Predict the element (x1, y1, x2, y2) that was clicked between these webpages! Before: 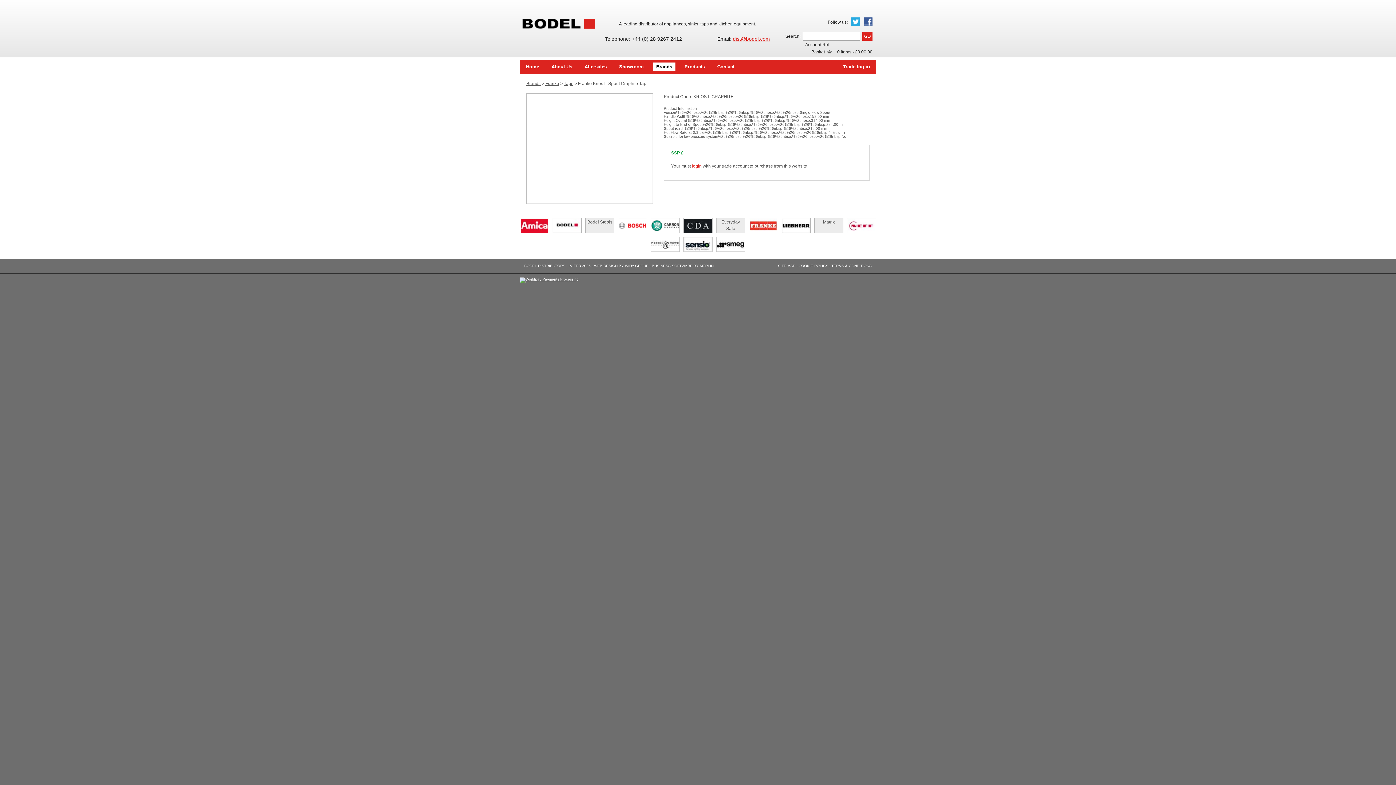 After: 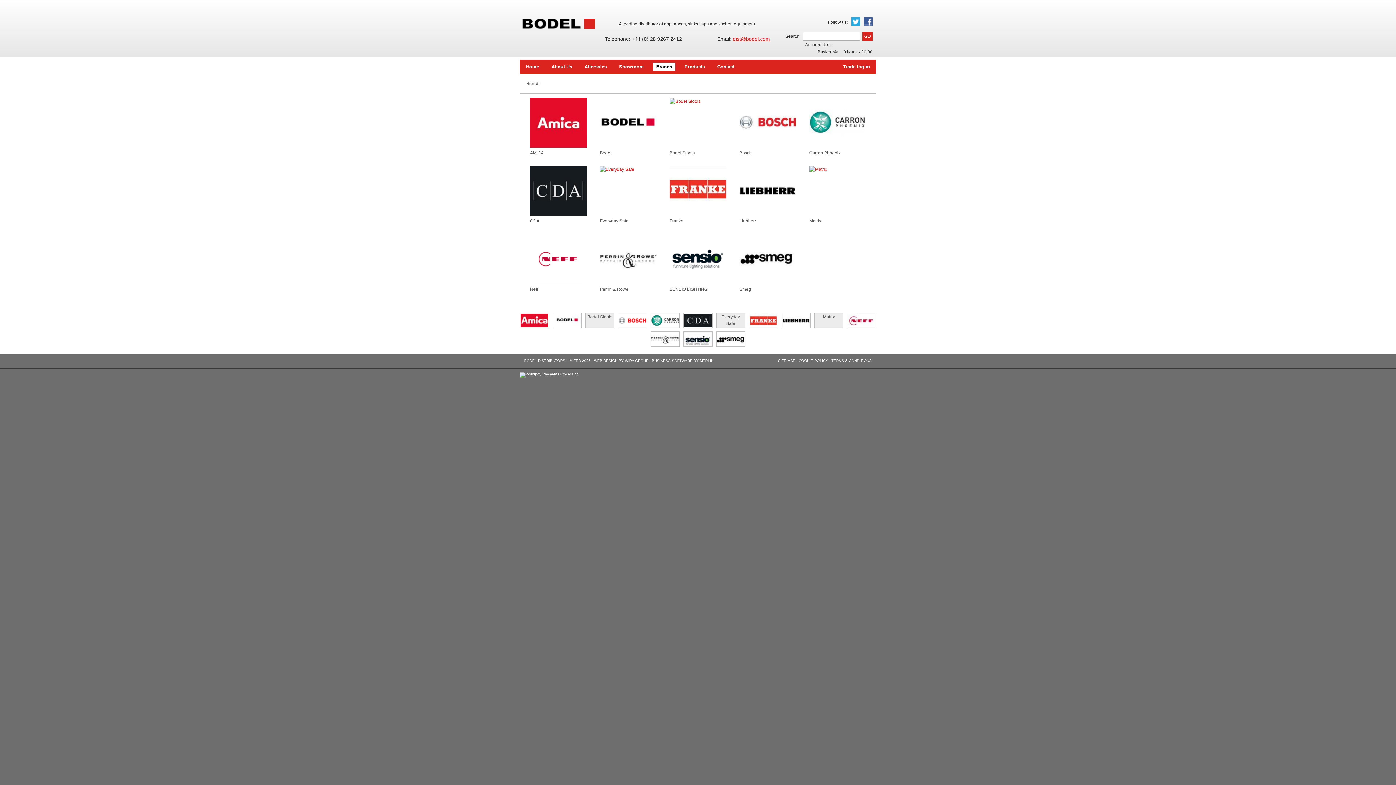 Action: label: Brands bbox: (653, 62, 675, 70)